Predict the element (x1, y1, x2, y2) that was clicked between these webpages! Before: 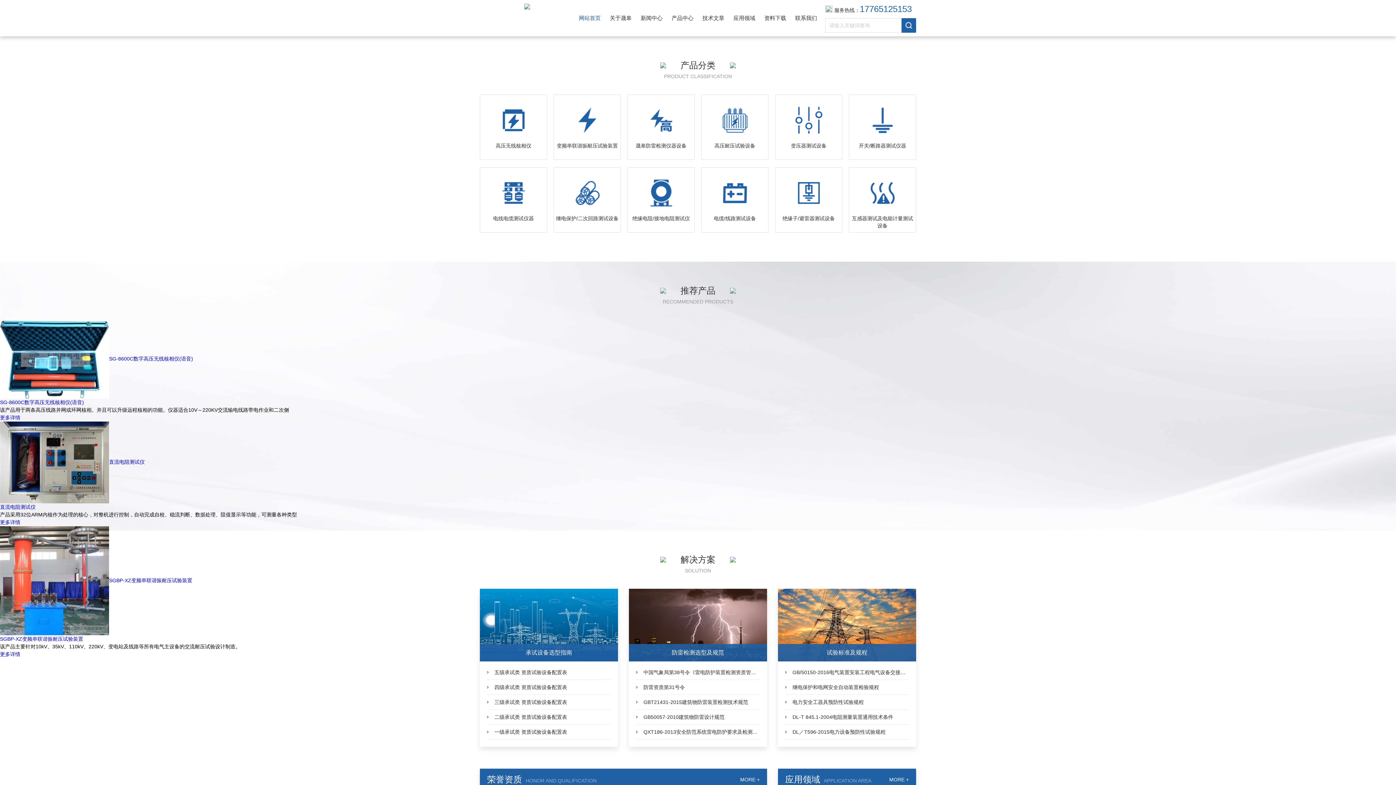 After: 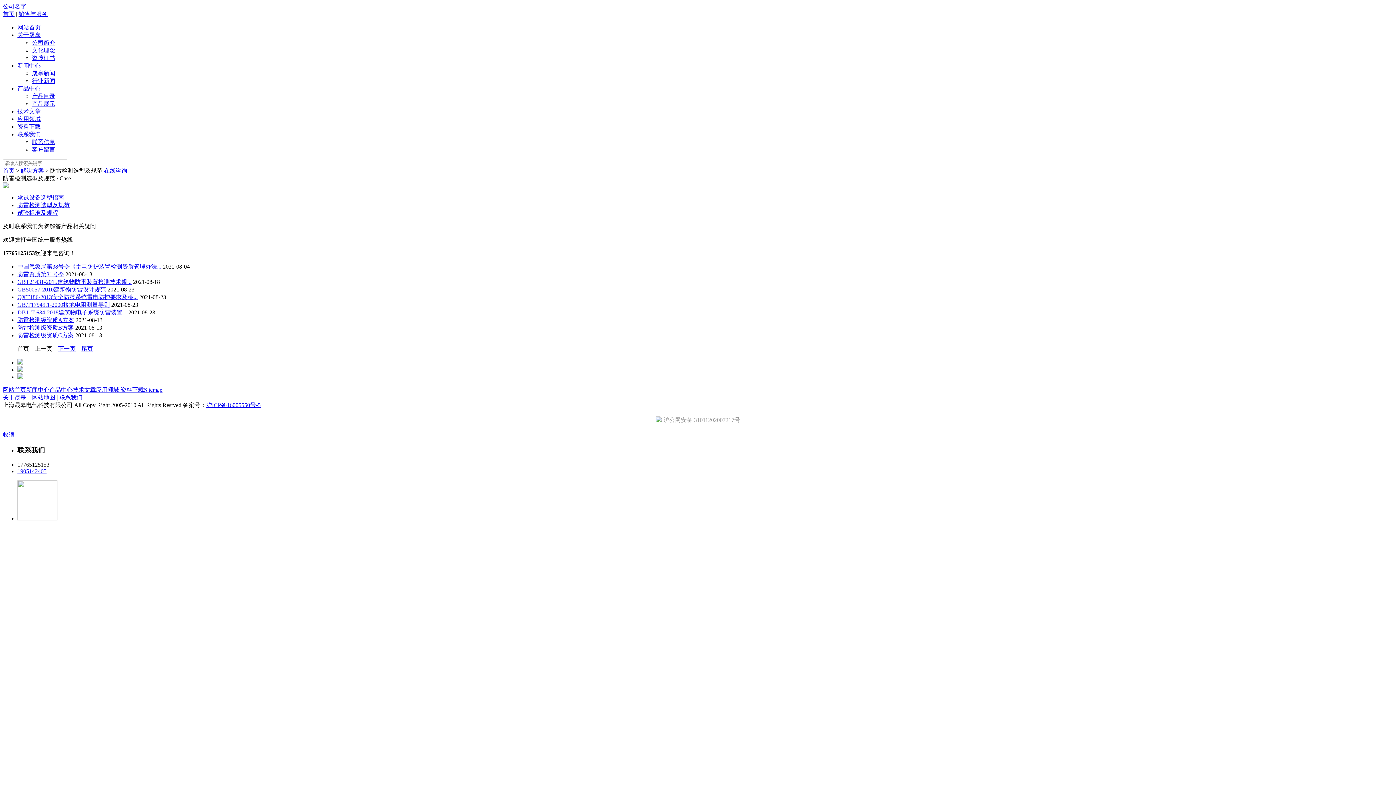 Action: bbox: (629, 589, 767, 661)